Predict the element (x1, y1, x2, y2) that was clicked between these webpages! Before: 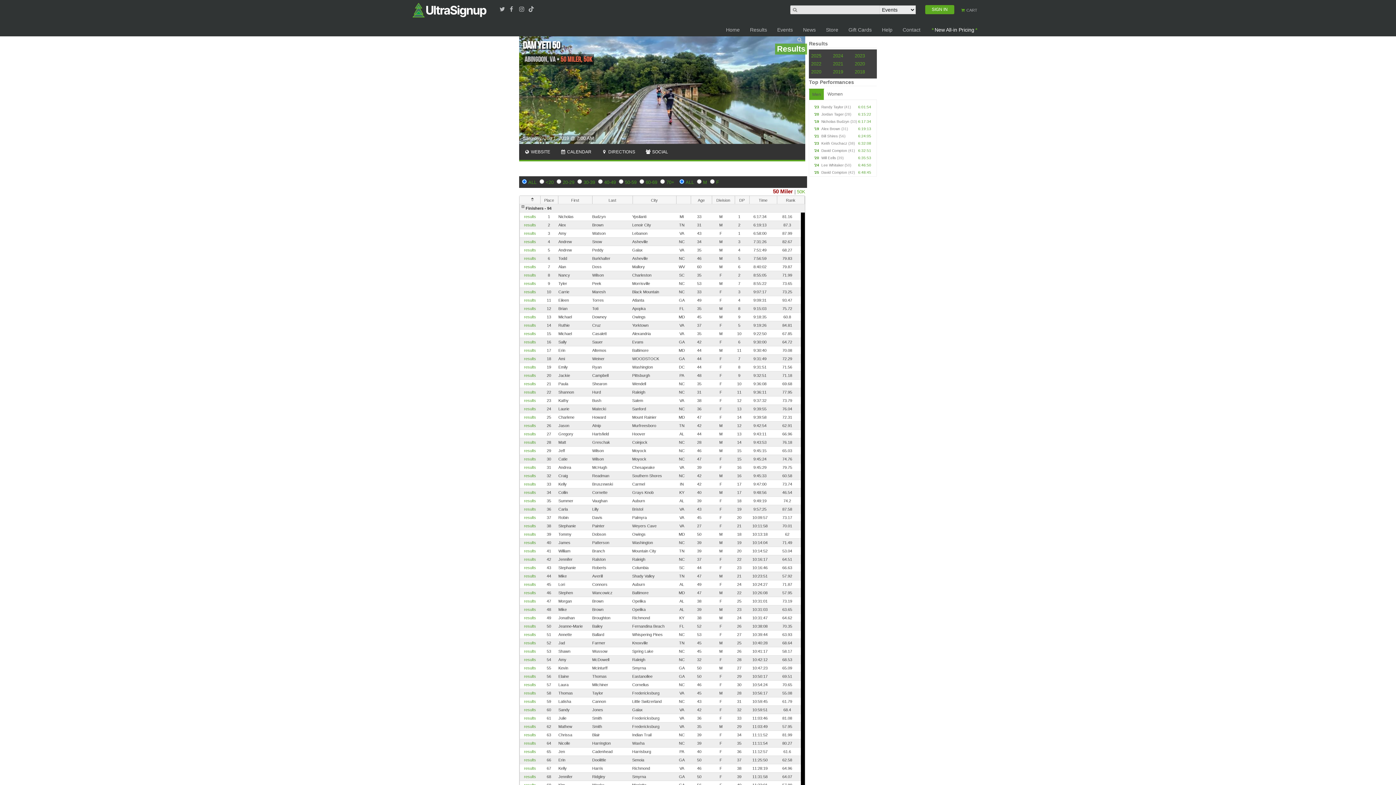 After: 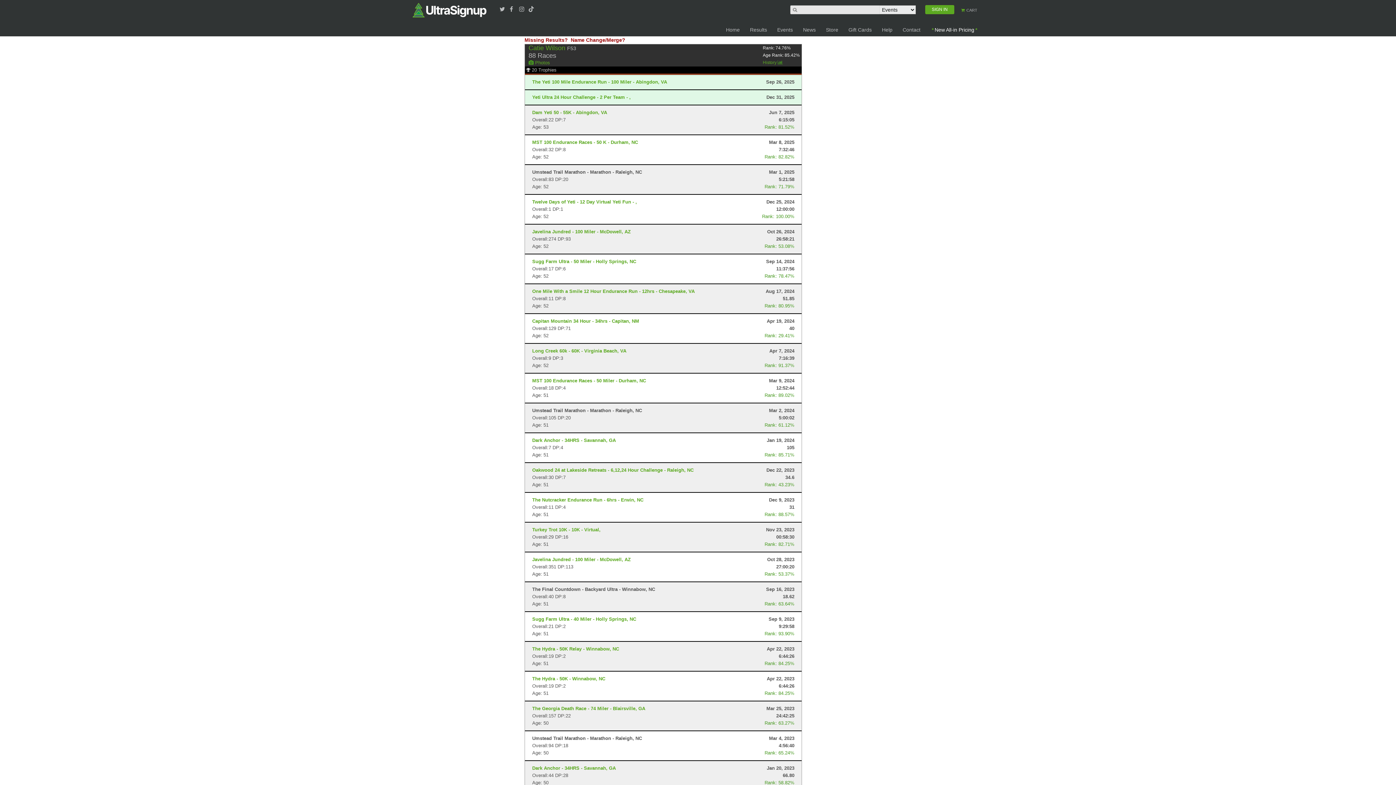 Action: bbox: (524, 456, 536, 461) label: results